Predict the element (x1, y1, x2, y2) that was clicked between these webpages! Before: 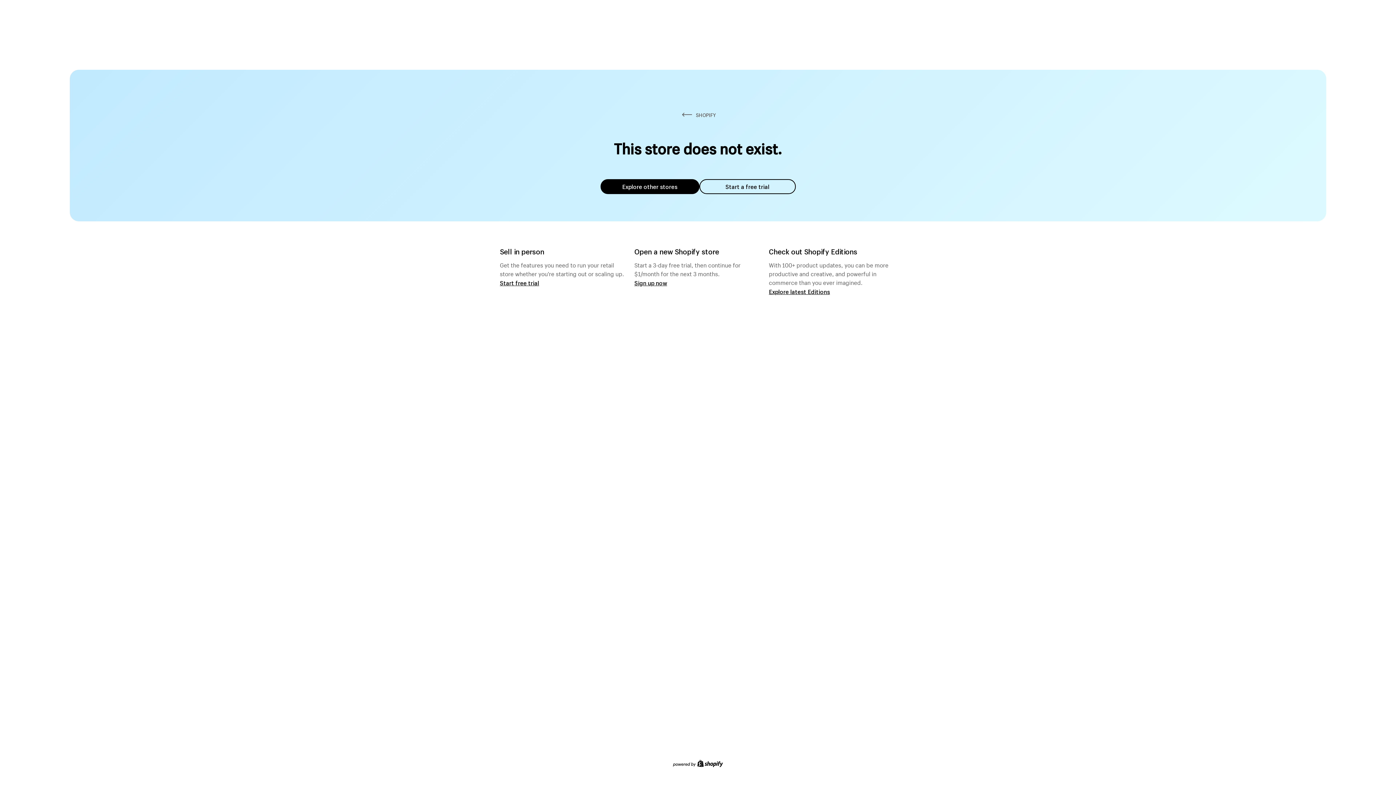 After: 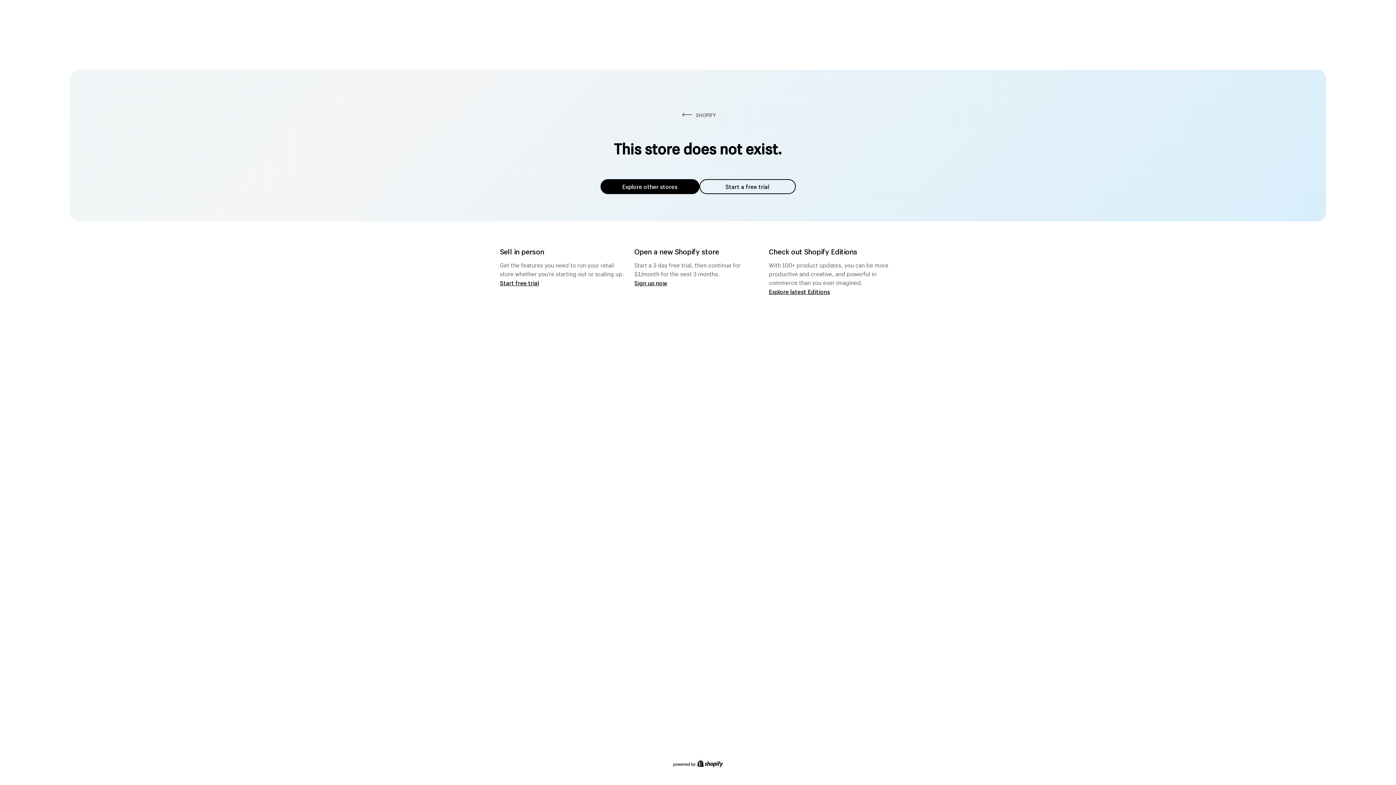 Action: label: Explore other stores bbox: (600, 179, 699, 194)